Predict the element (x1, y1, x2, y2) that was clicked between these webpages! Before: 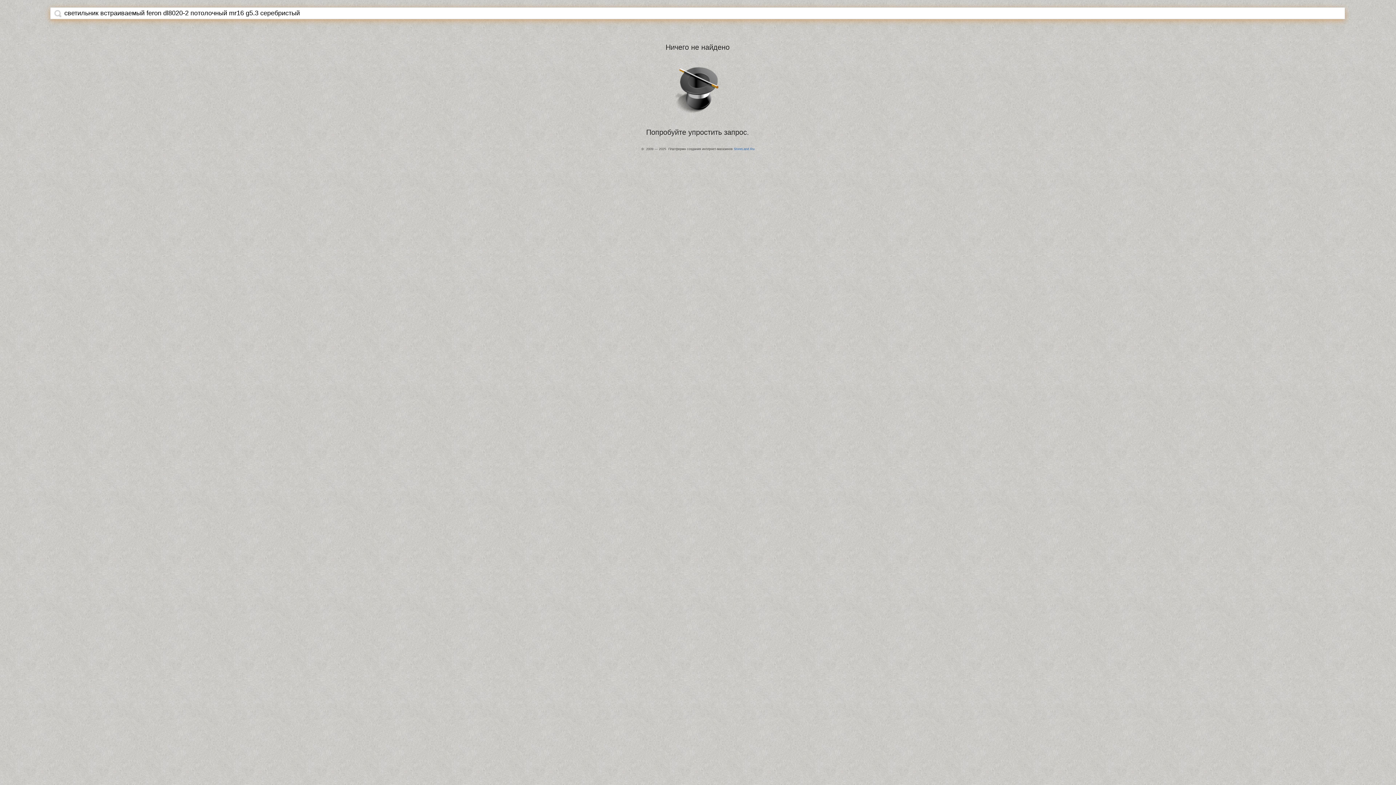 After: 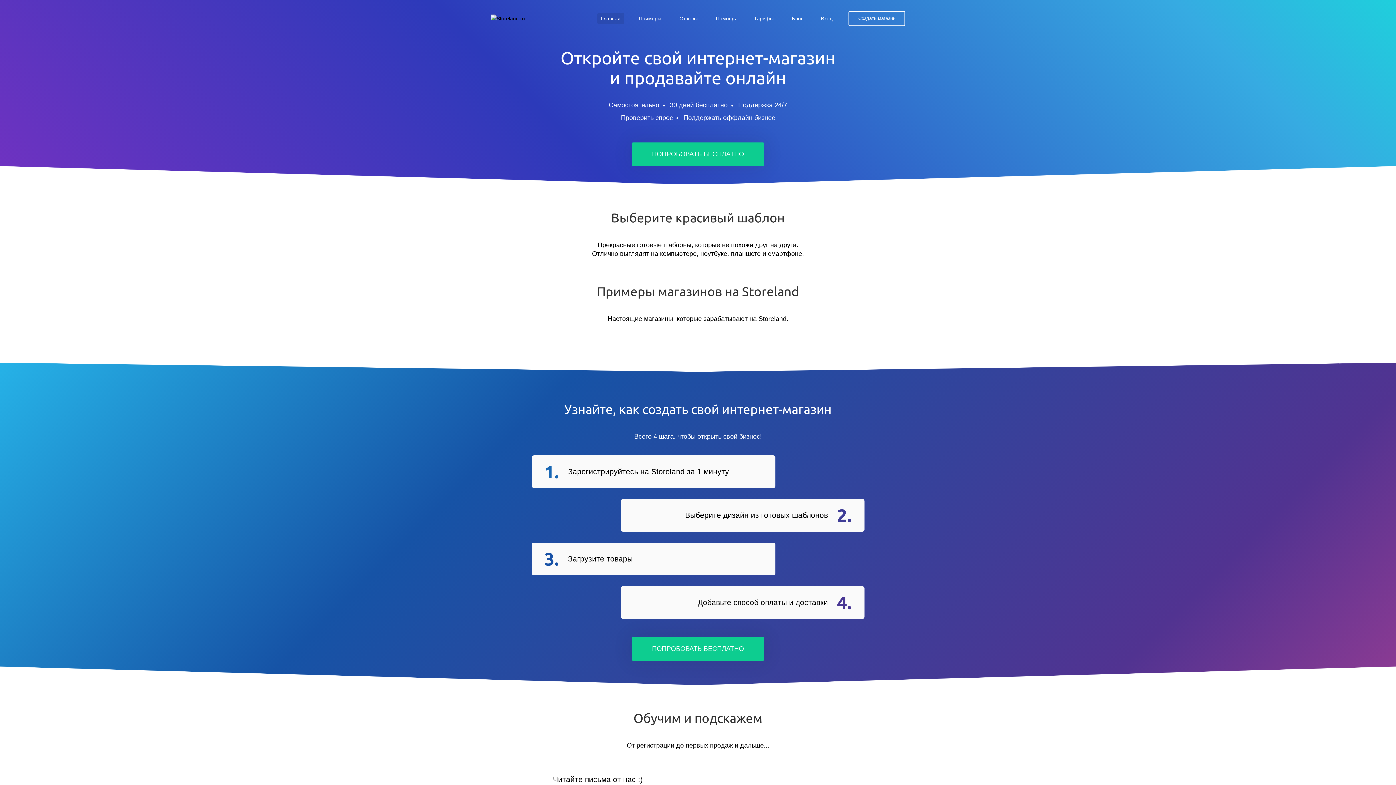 Action: bbox: (734, 147, 754, 150) label: StoreLand.Ru